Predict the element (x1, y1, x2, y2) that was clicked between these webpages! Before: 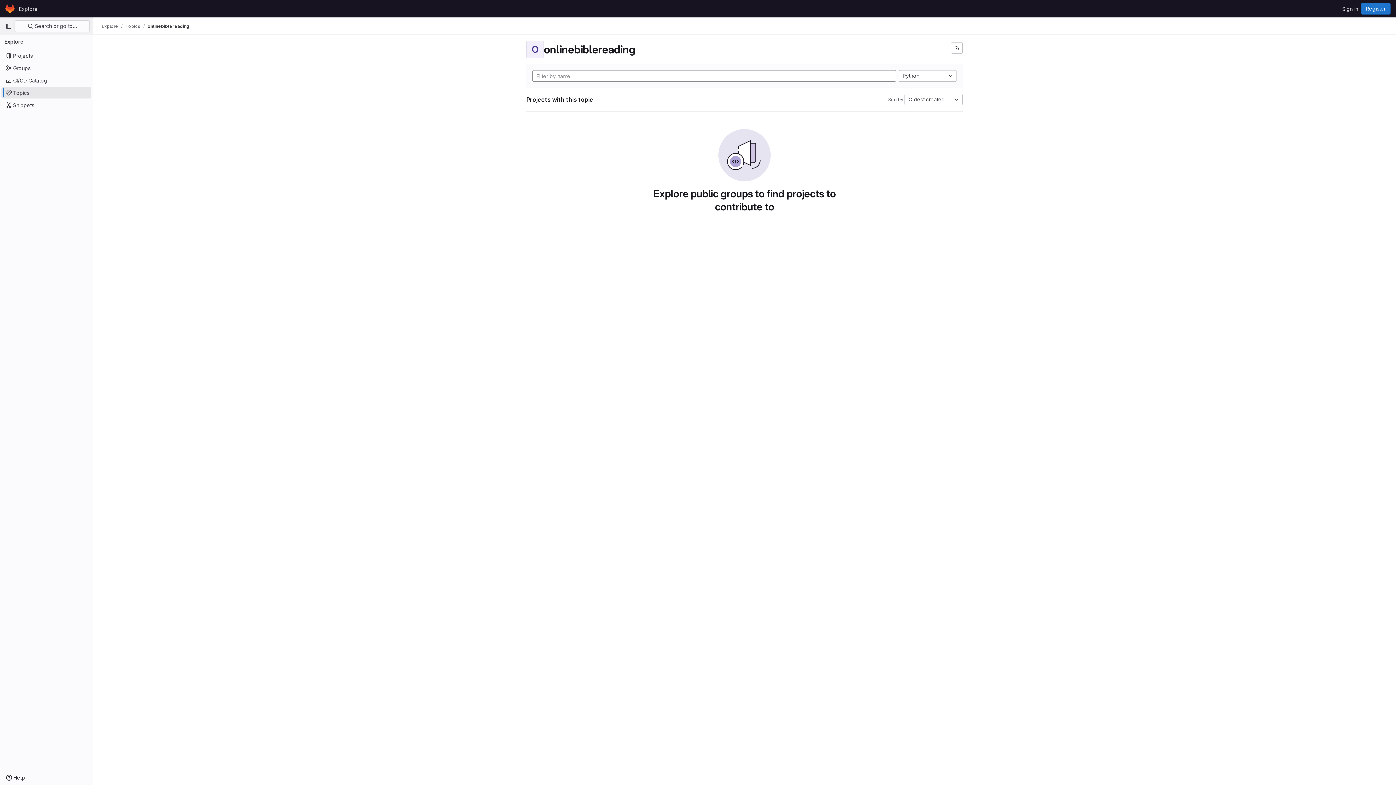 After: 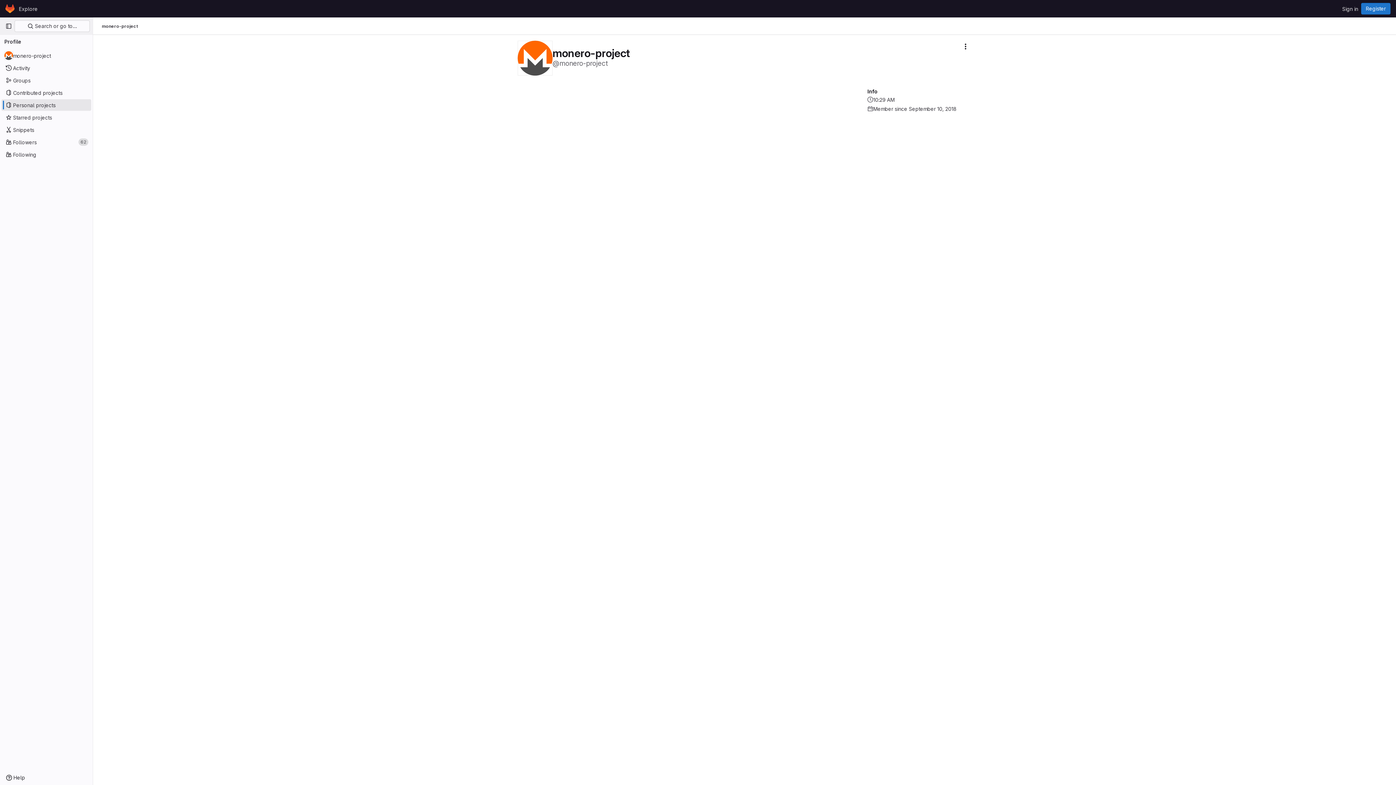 Action: label: Homepage bbox: (4, 2, 16, 14)